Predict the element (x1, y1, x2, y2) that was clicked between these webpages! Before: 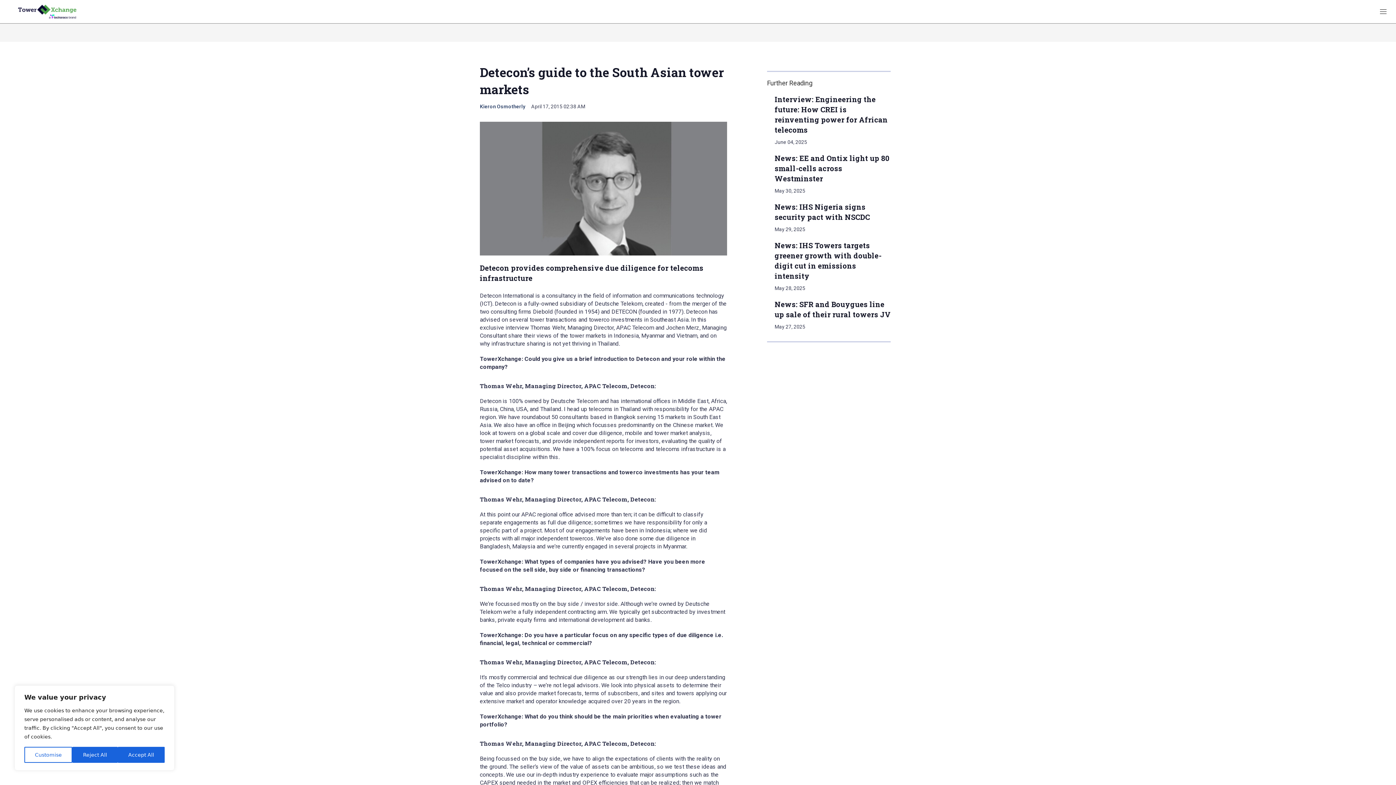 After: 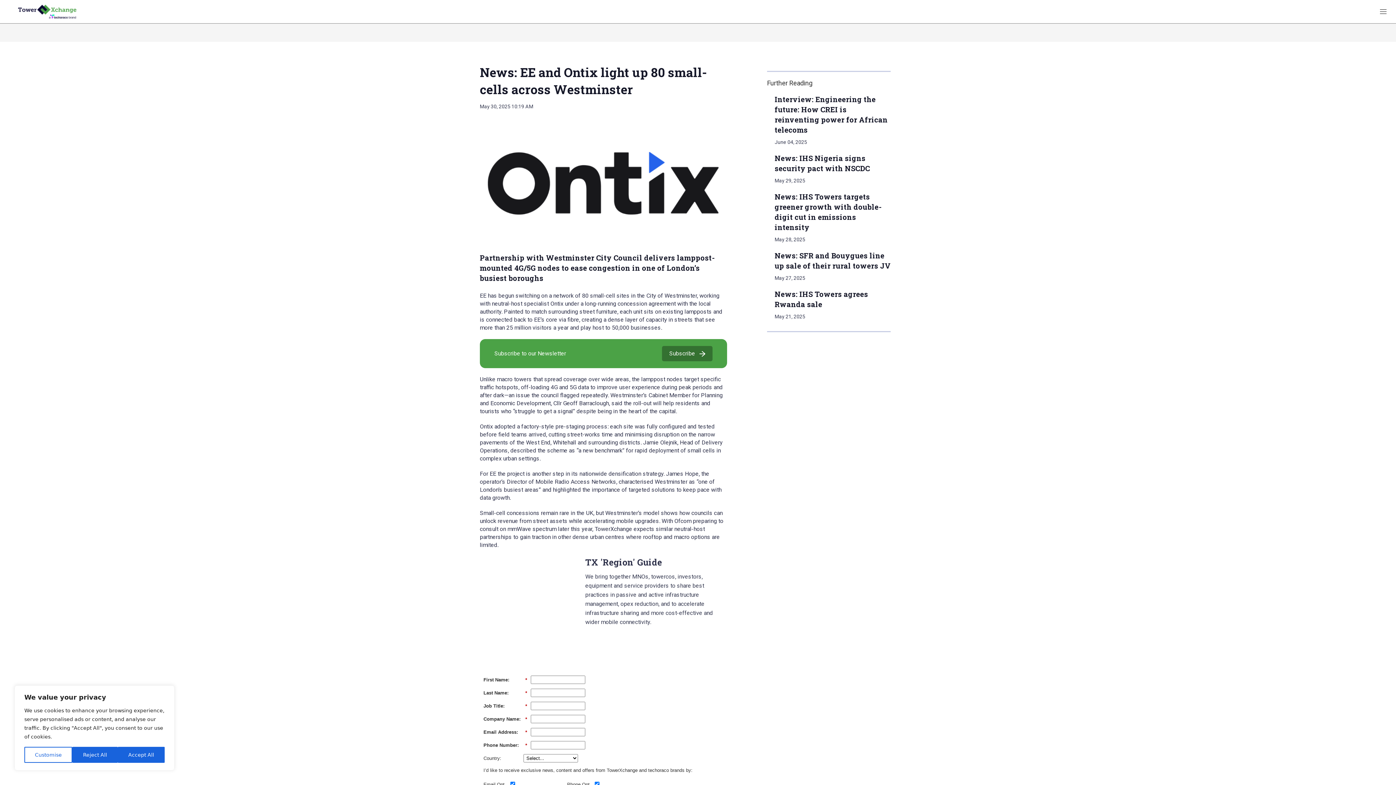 Action: label: News: EE and Ontix light up 80 small-cells across Westminster bbox: (767, 153, 767, 153)